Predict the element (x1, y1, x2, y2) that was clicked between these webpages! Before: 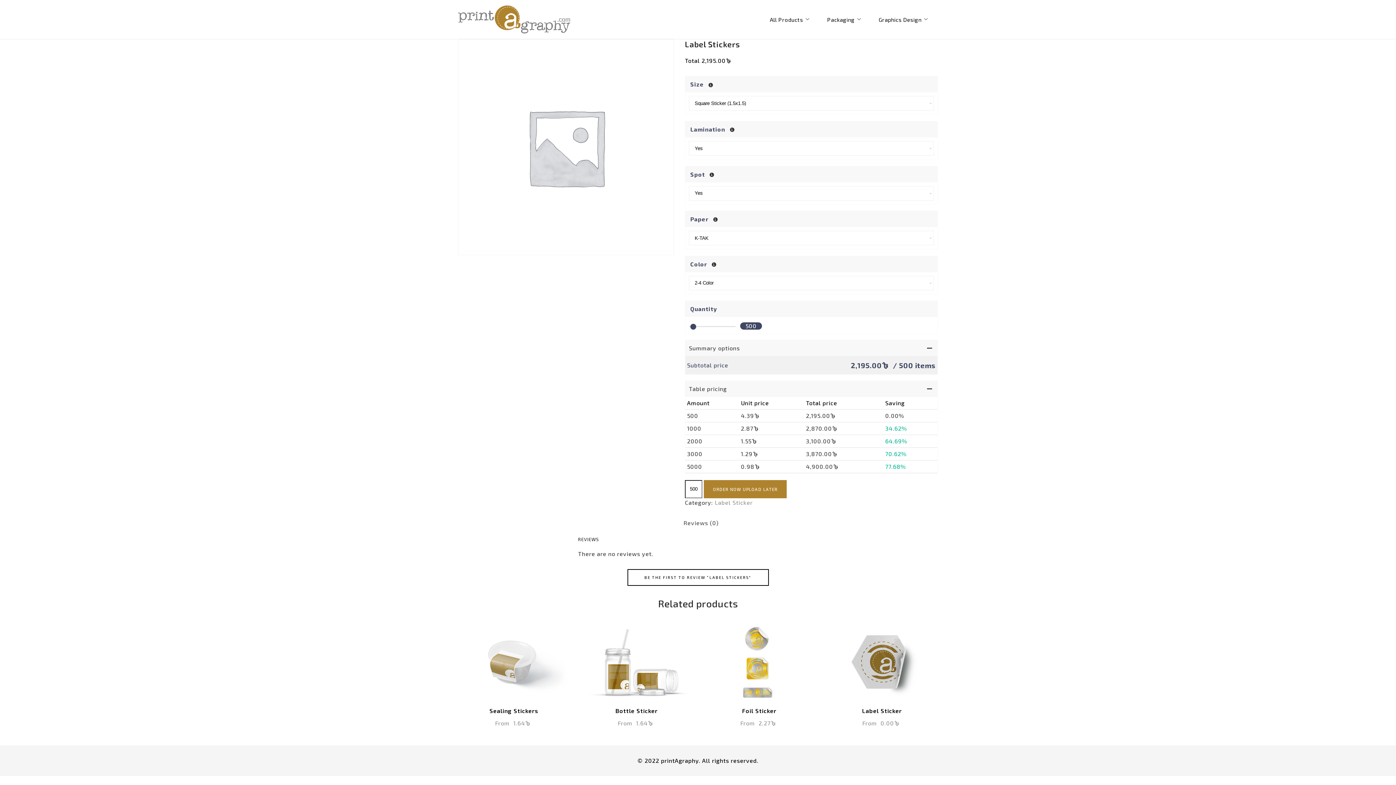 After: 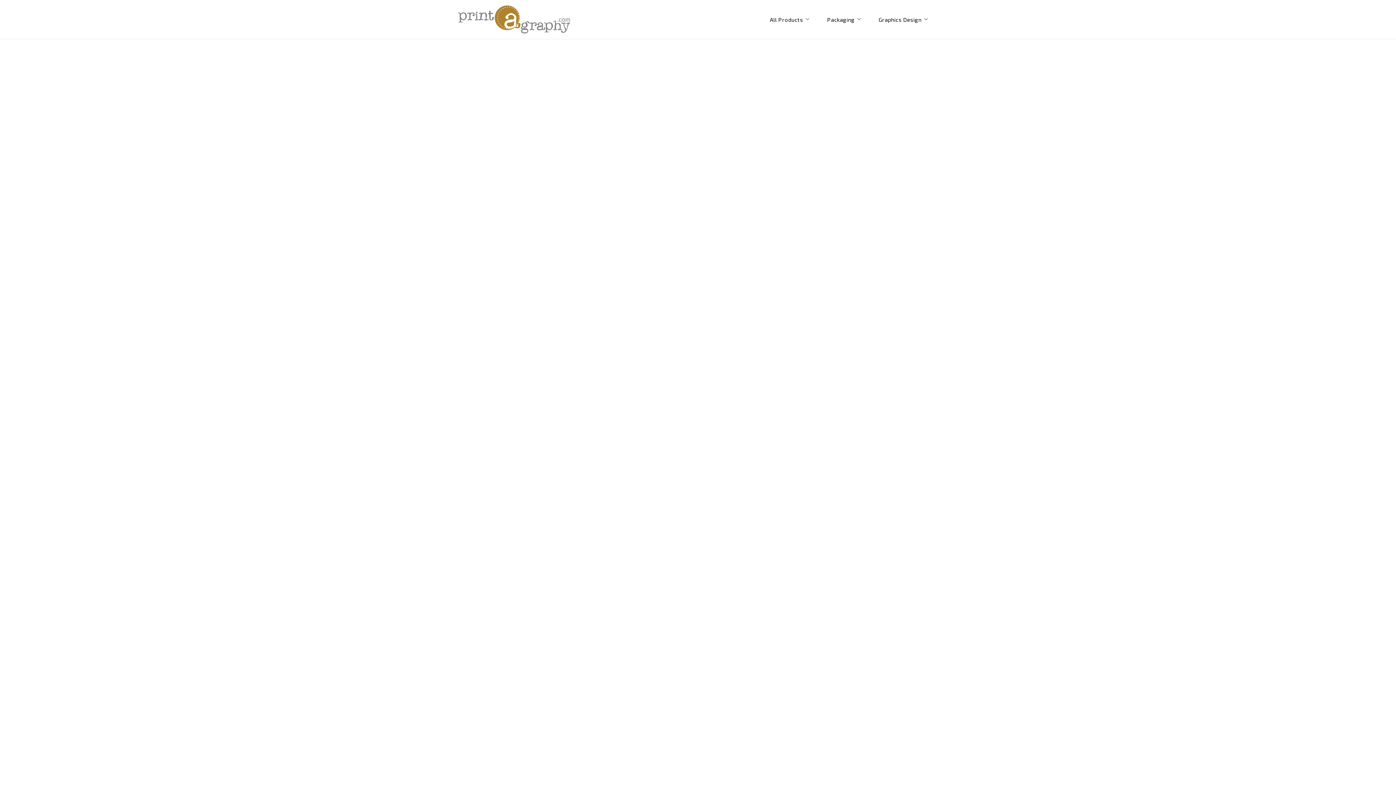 Action: bbox: (458, 5, 570, 33)